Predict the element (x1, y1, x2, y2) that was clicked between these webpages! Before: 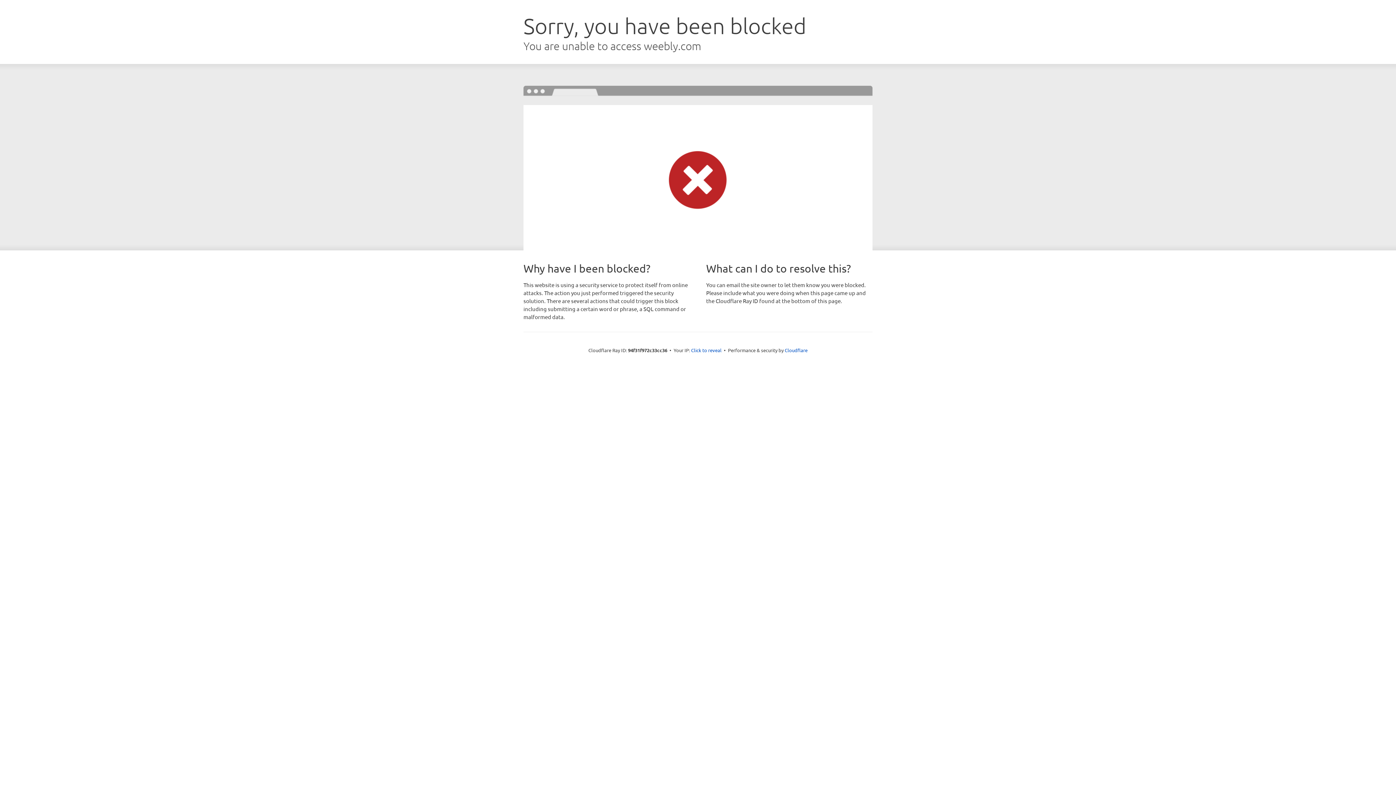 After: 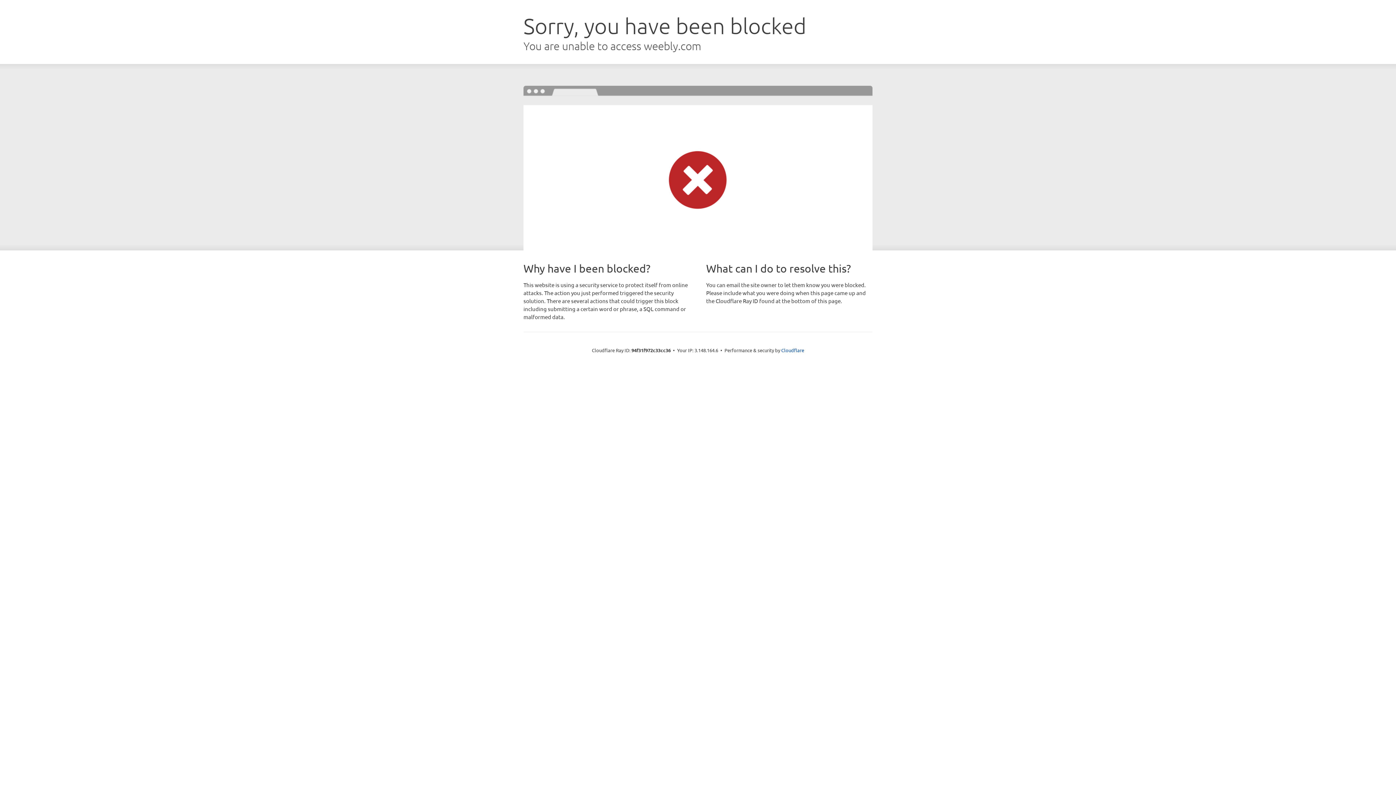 Action: bbox: (691, 346, 721, 353) label: Click to reveal